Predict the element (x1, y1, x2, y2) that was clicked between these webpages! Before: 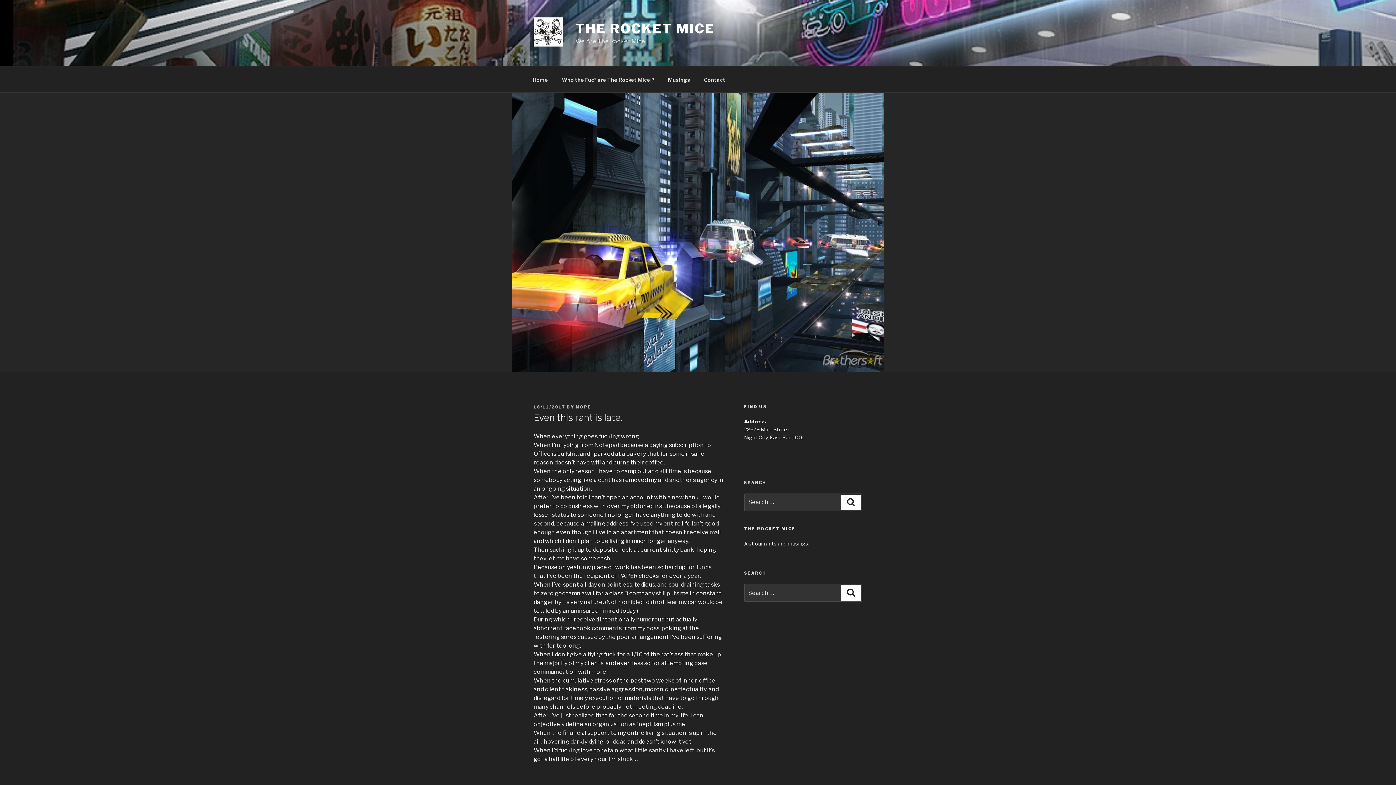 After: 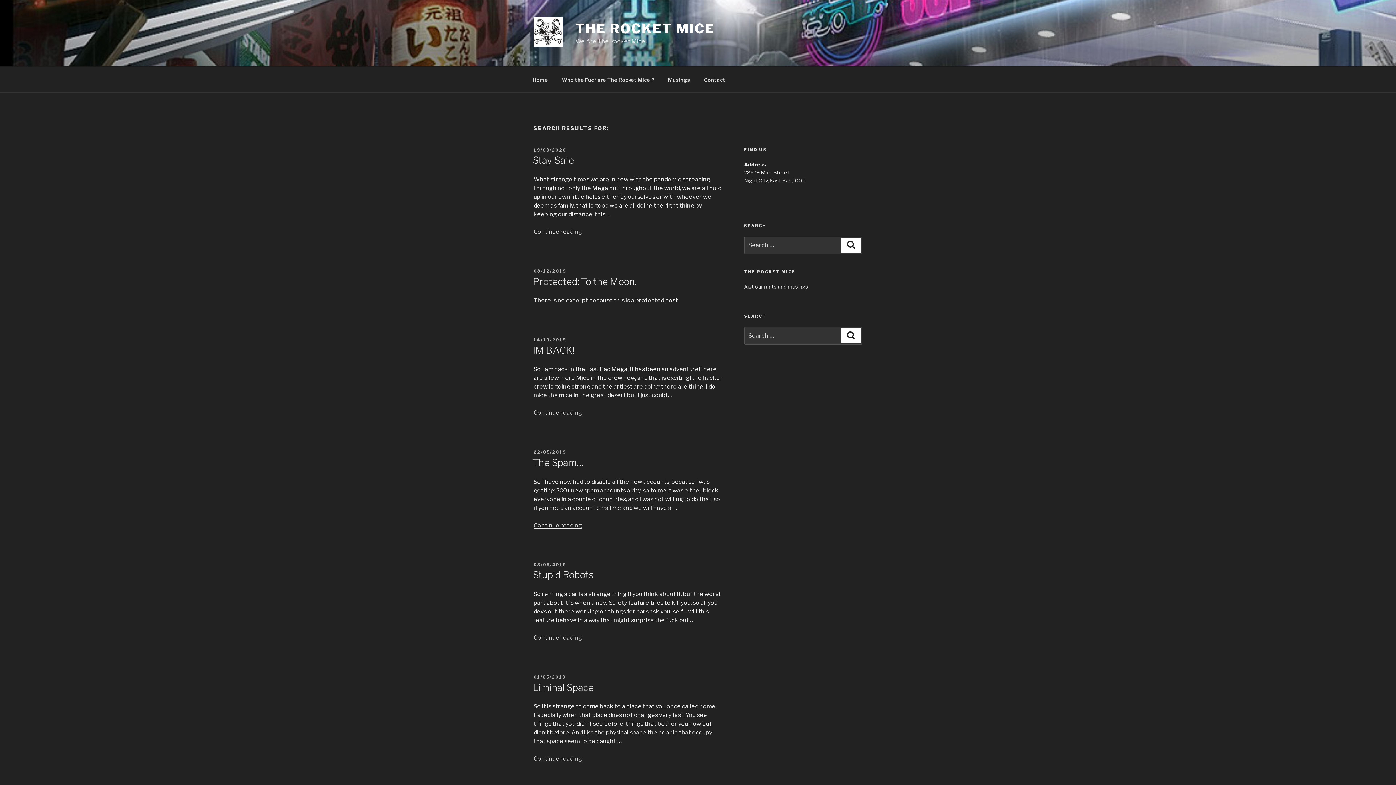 Action: label: Search bbox: (841, 585, 861, 600)